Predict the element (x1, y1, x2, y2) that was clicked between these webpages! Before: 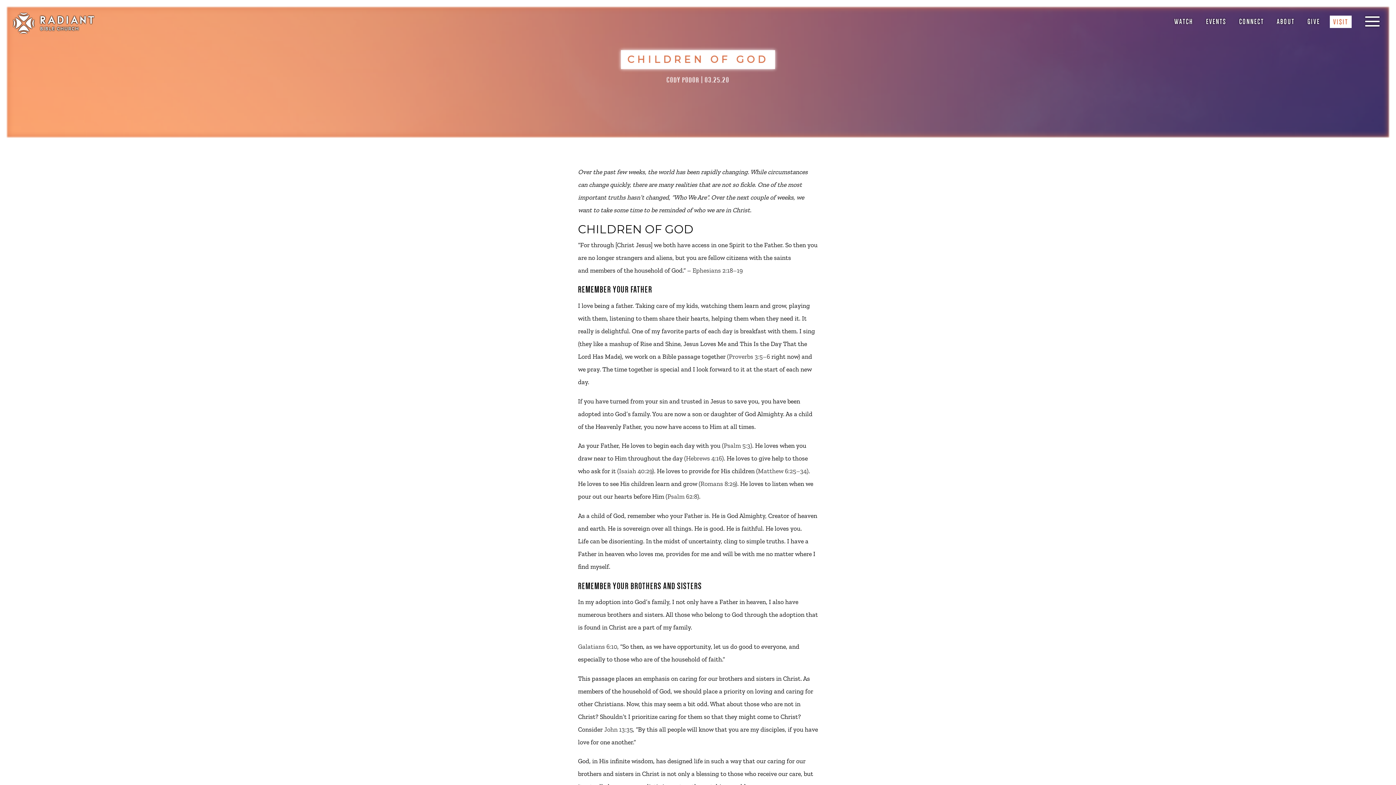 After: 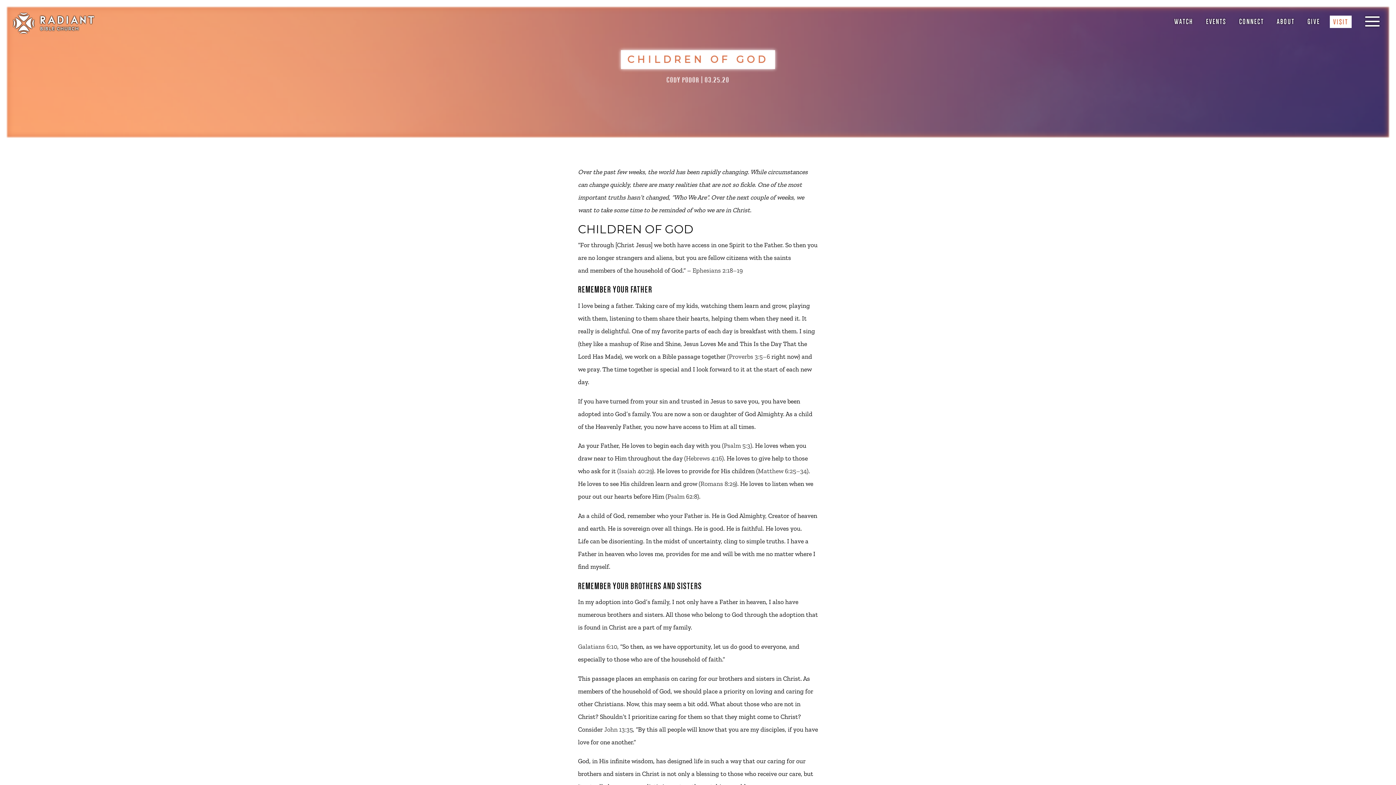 Action: label: Psalm 62:8 bbox: (667, 492, 697, 500)